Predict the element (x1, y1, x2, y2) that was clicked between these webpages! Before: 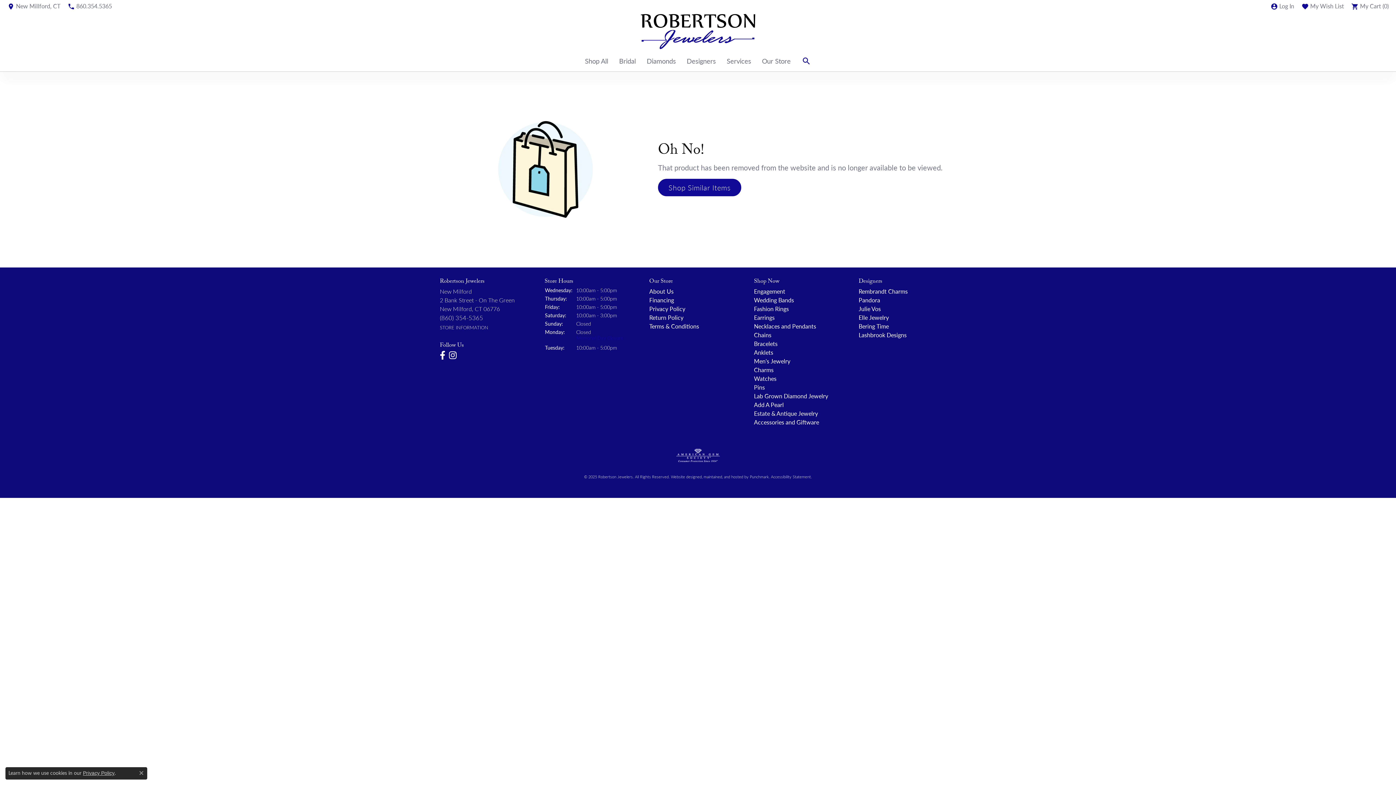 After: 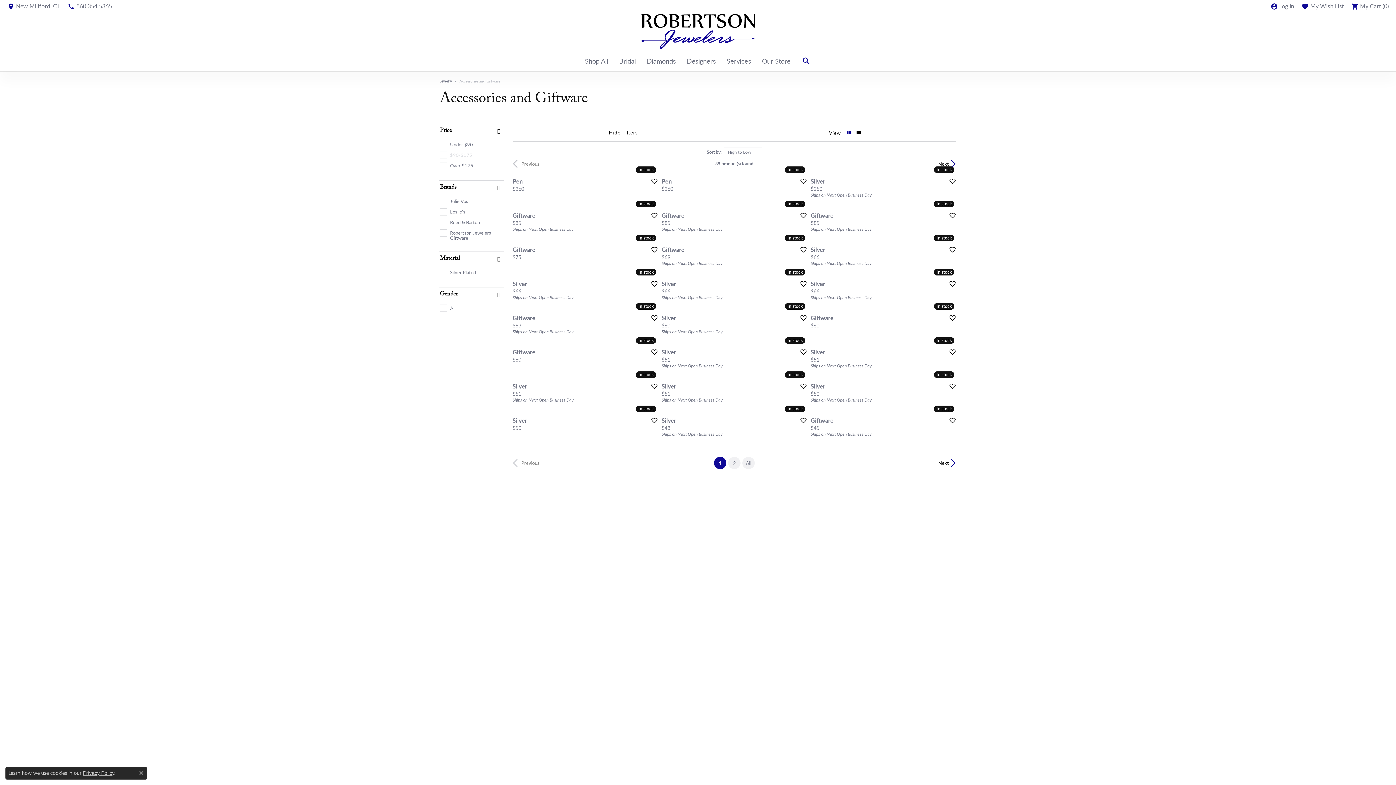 Action: label: Accessories and Giftware bbox: (754, 418, 819, 426)